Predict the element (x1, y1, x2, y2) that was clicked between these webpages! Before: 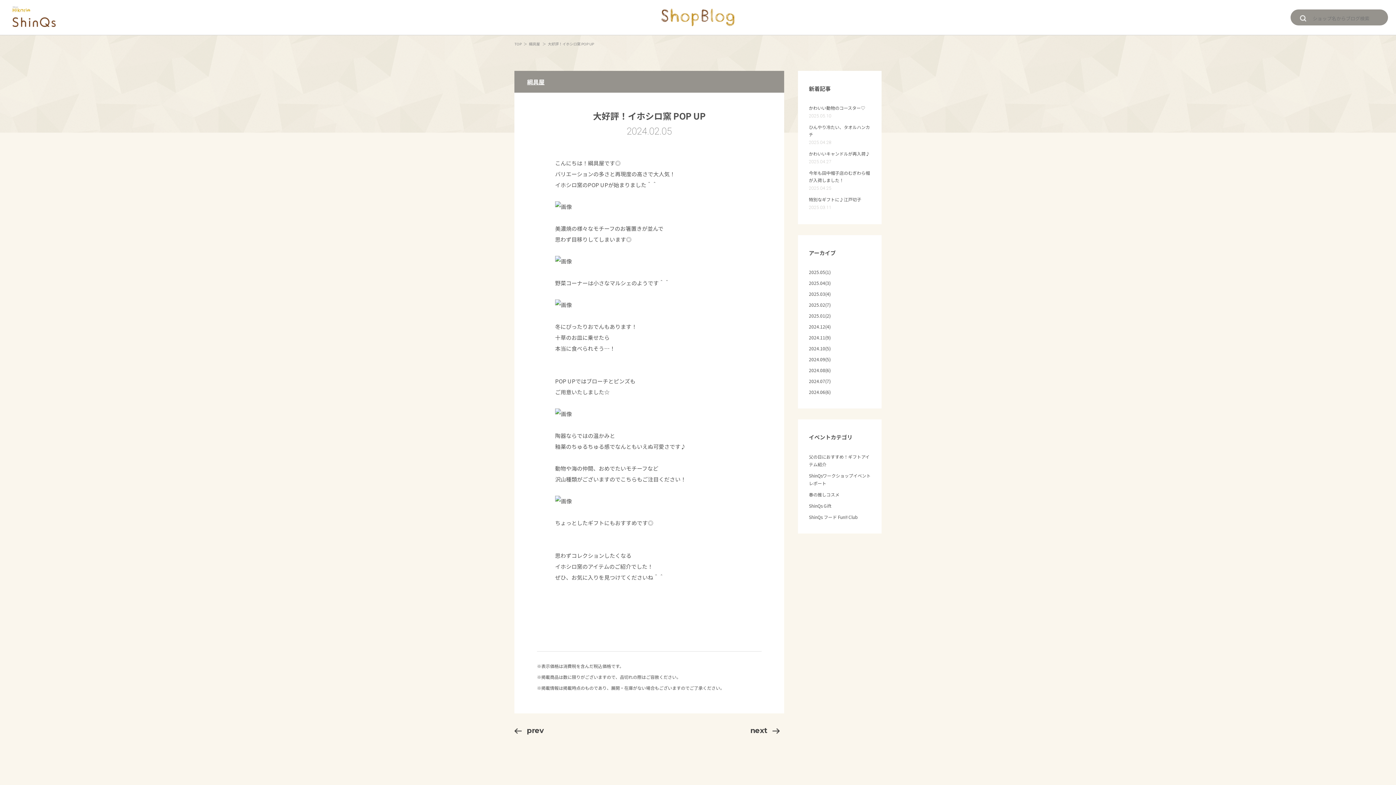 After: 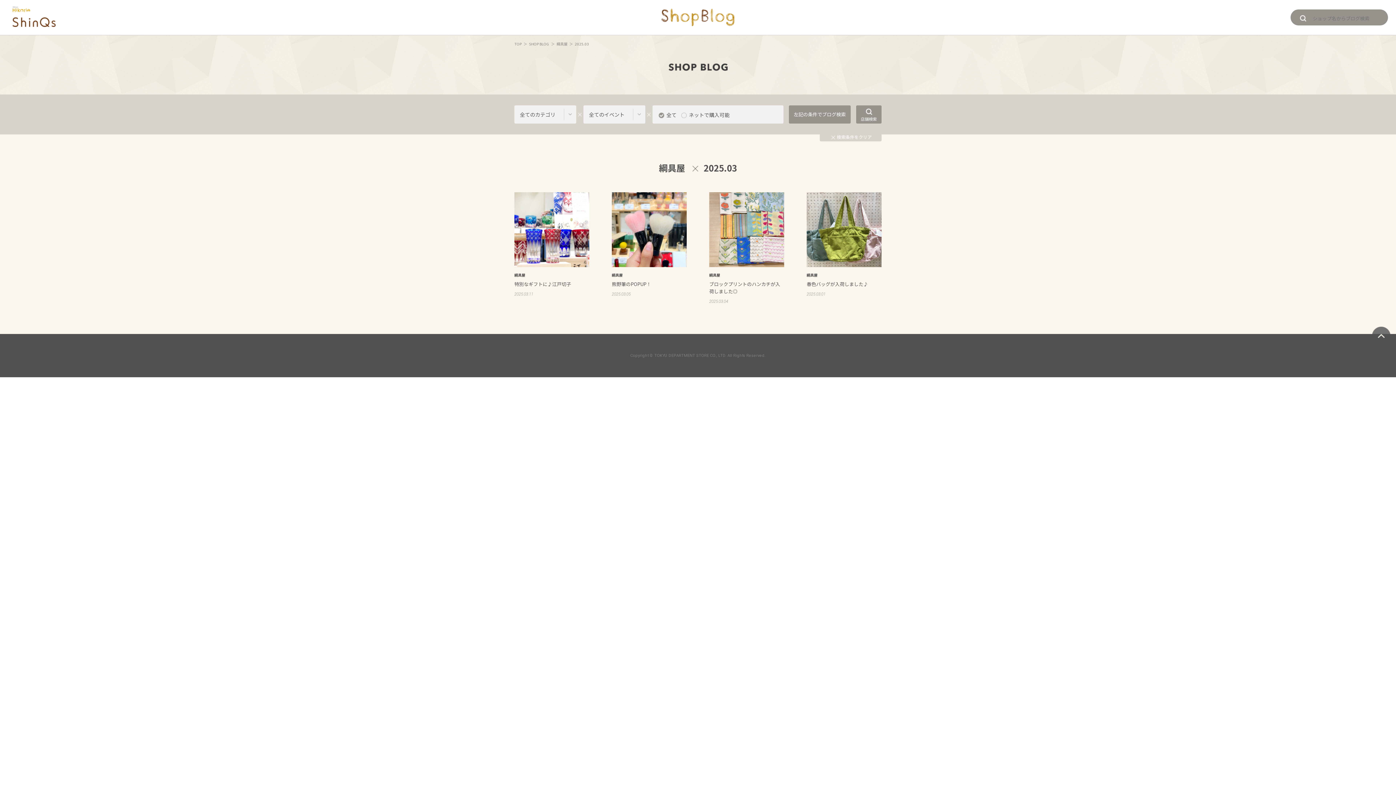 Action: bbox: (809, 290, 870, 297) label: 2025.03(4)